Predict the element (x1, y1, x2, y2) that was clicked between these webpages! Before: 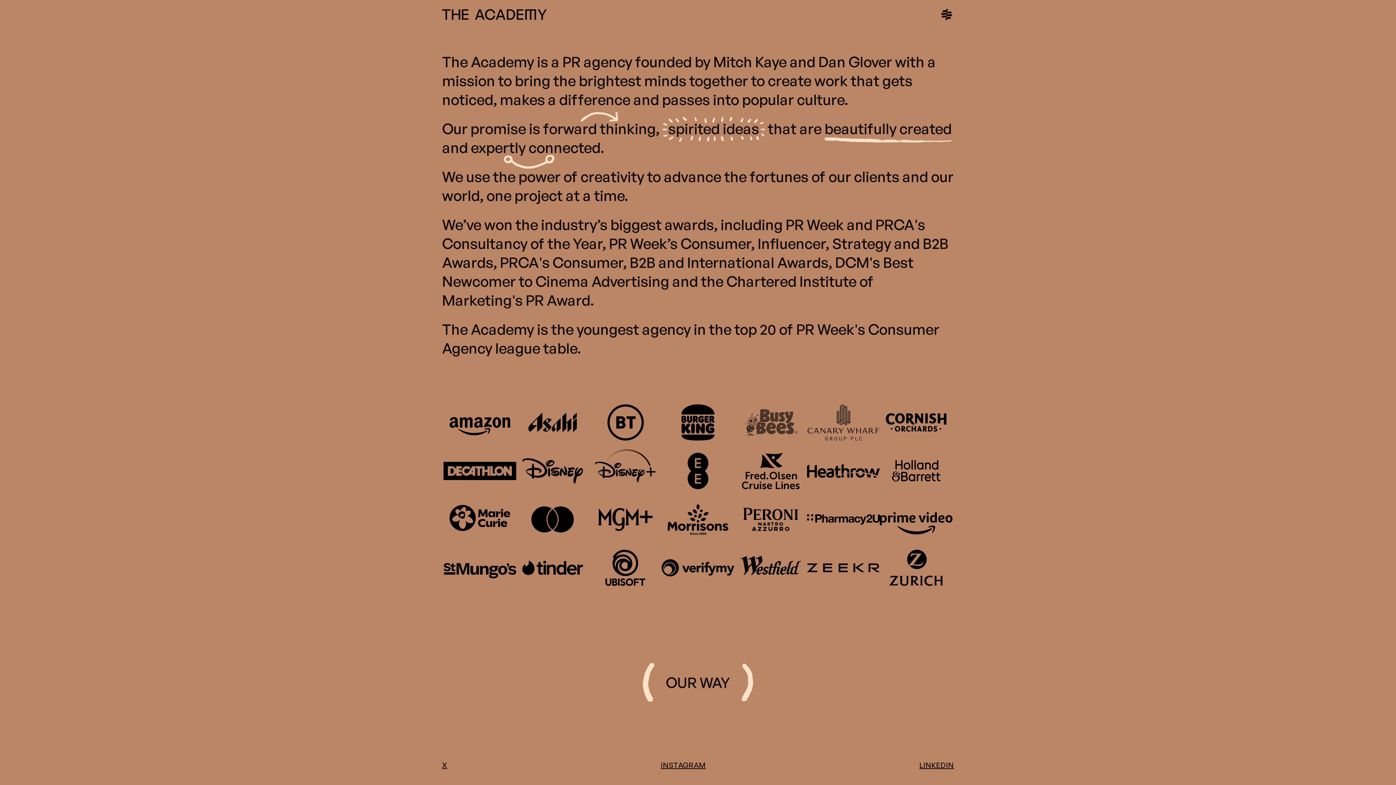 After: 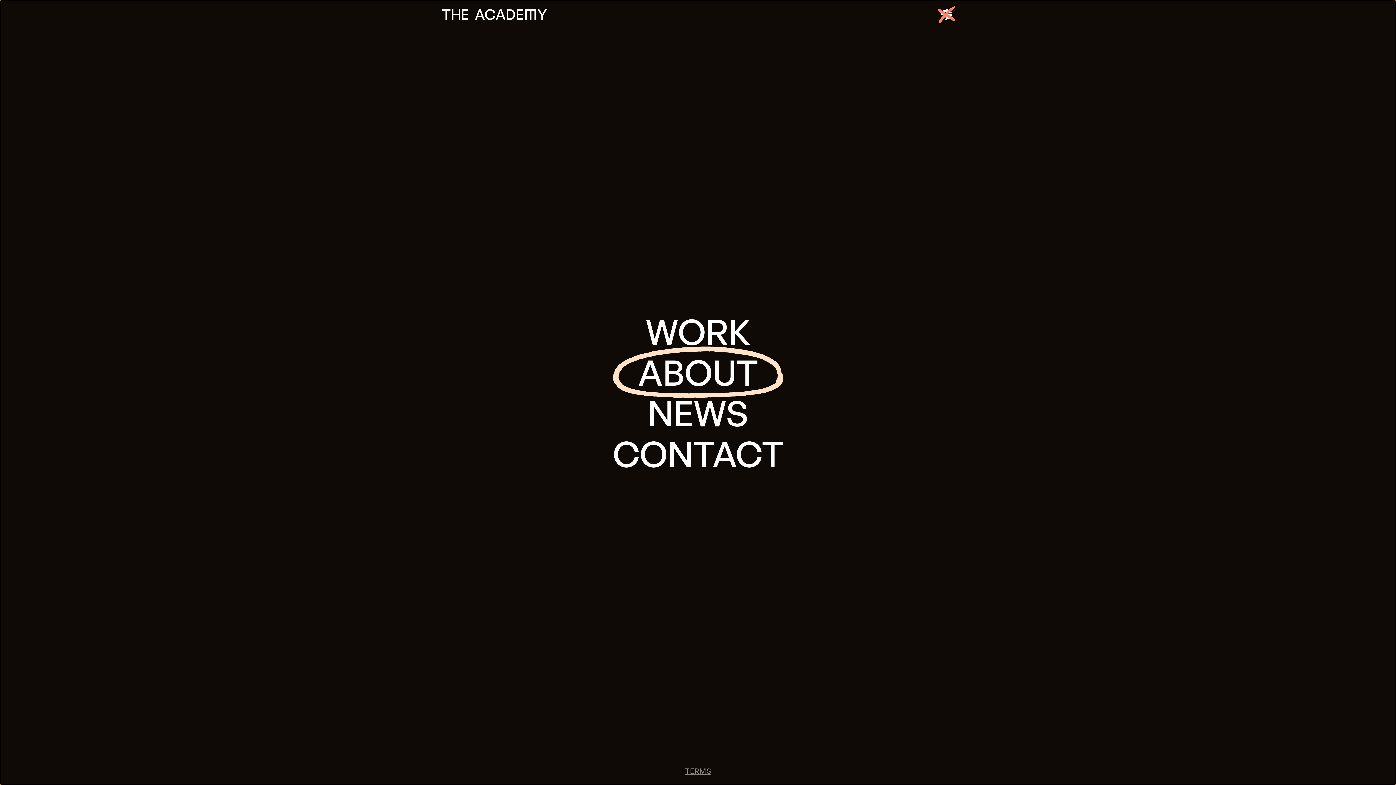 Action: label: Main menu bbox: (939, 7, 954, 21)